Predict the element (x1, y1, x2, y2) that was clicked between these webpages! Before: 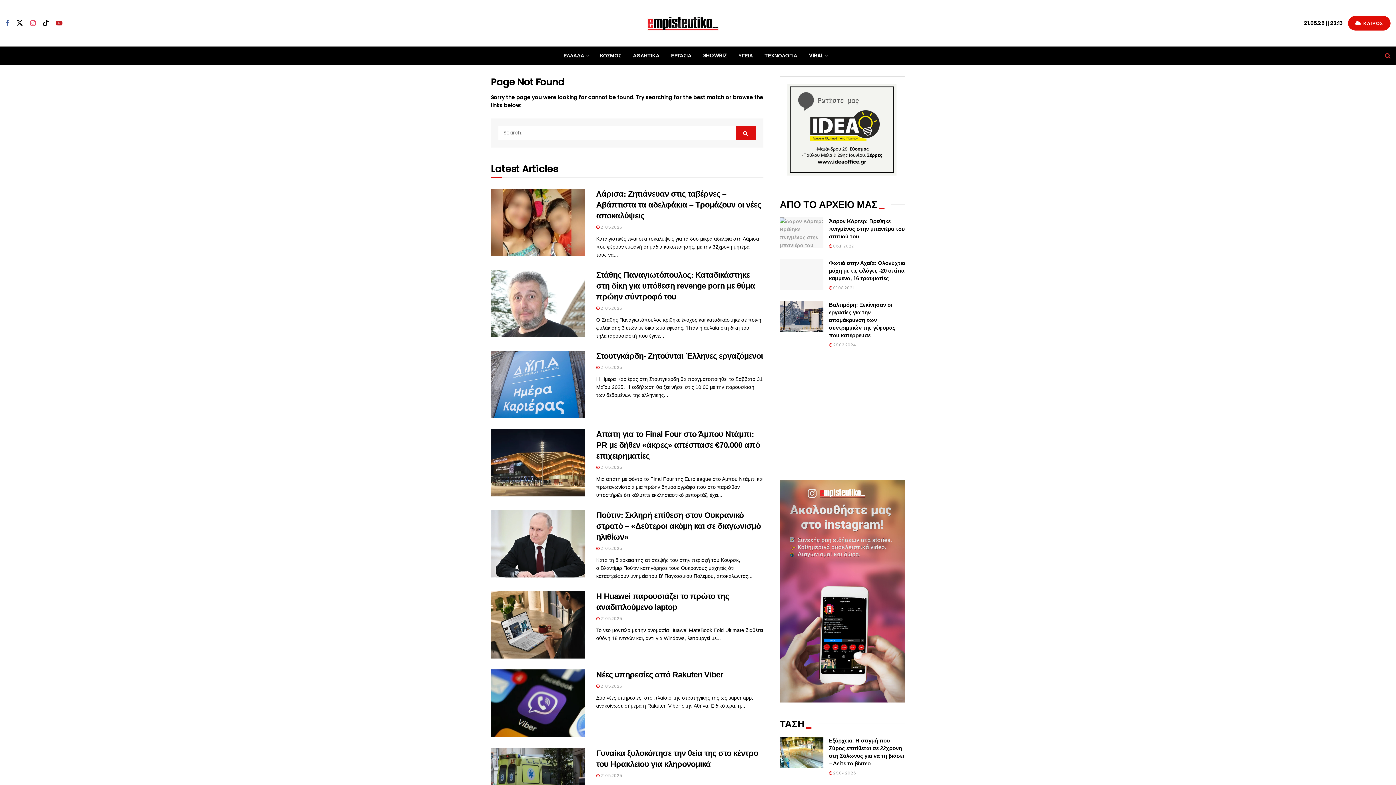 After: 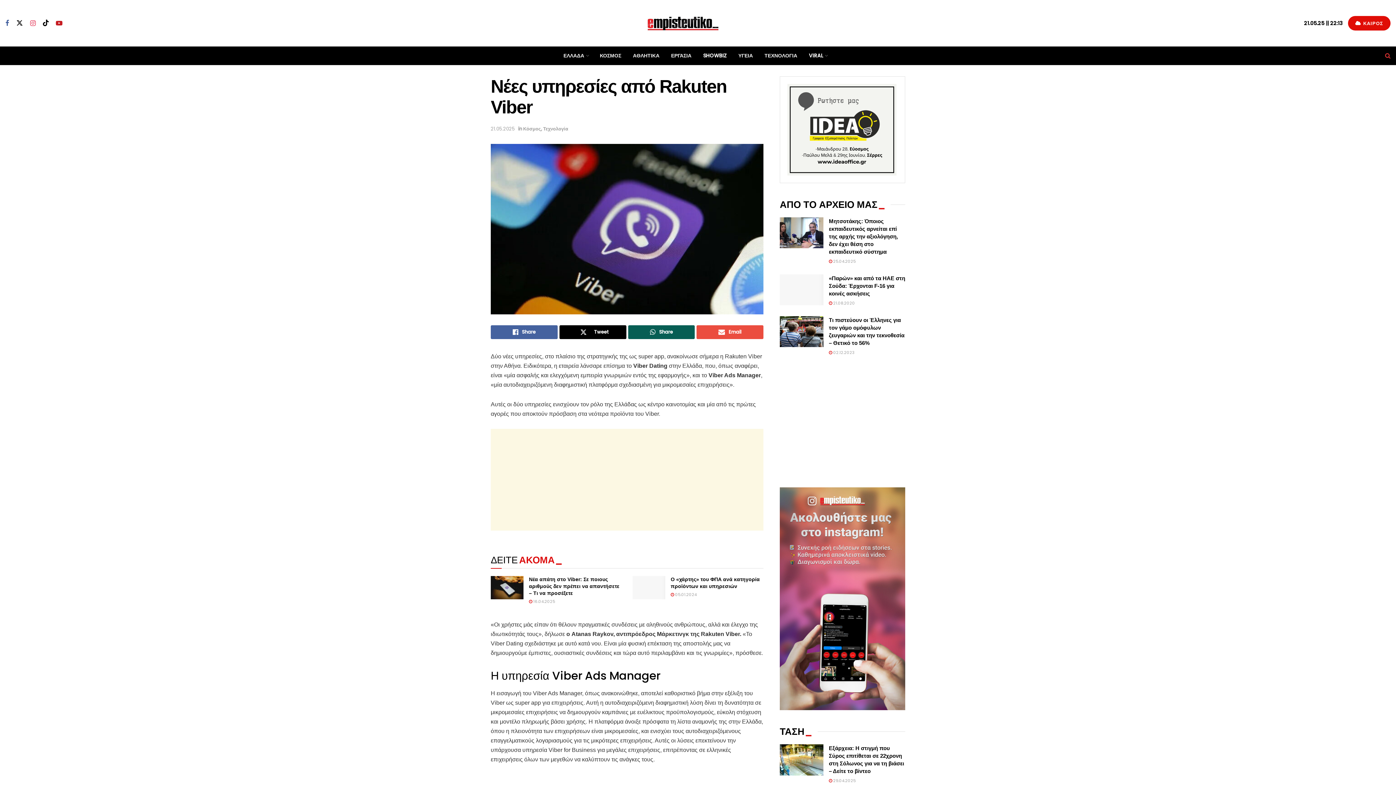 Action: label: Read article: Νέες υπηρεσίες από Rakuten Viber bbox: (490, 669, 585, 737)